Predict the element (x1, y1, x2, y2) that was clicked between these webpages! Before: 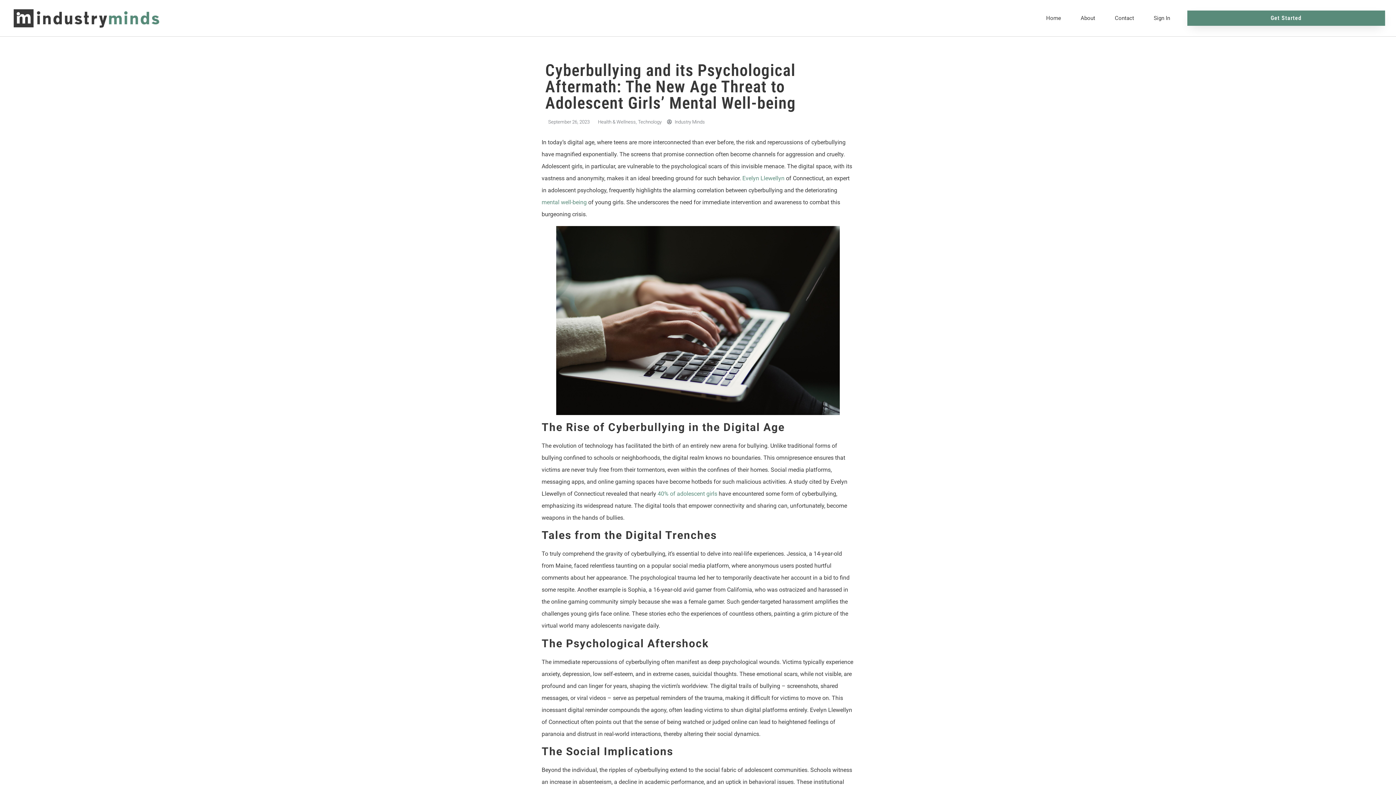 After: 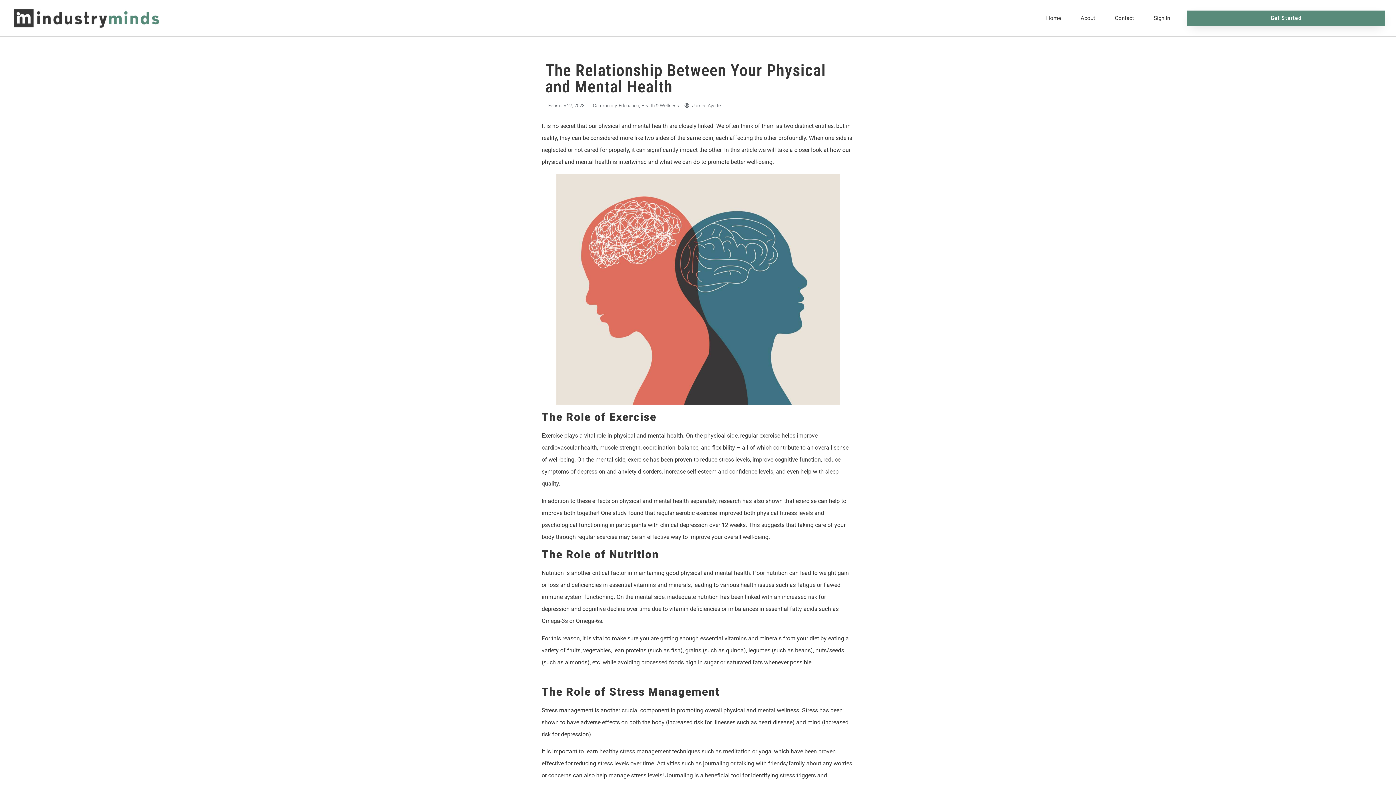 Action: bbox: (541, 198, 586, 205) label: mental well-being